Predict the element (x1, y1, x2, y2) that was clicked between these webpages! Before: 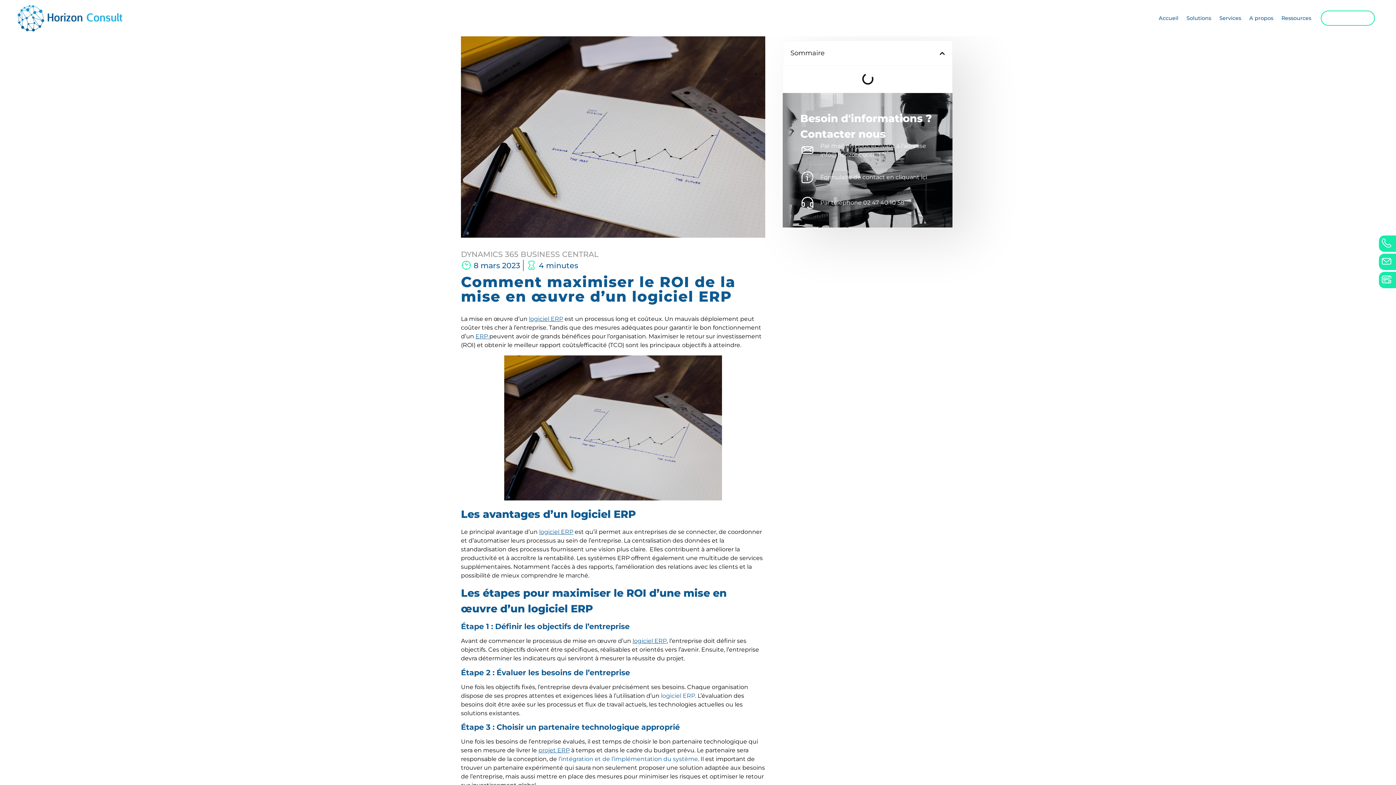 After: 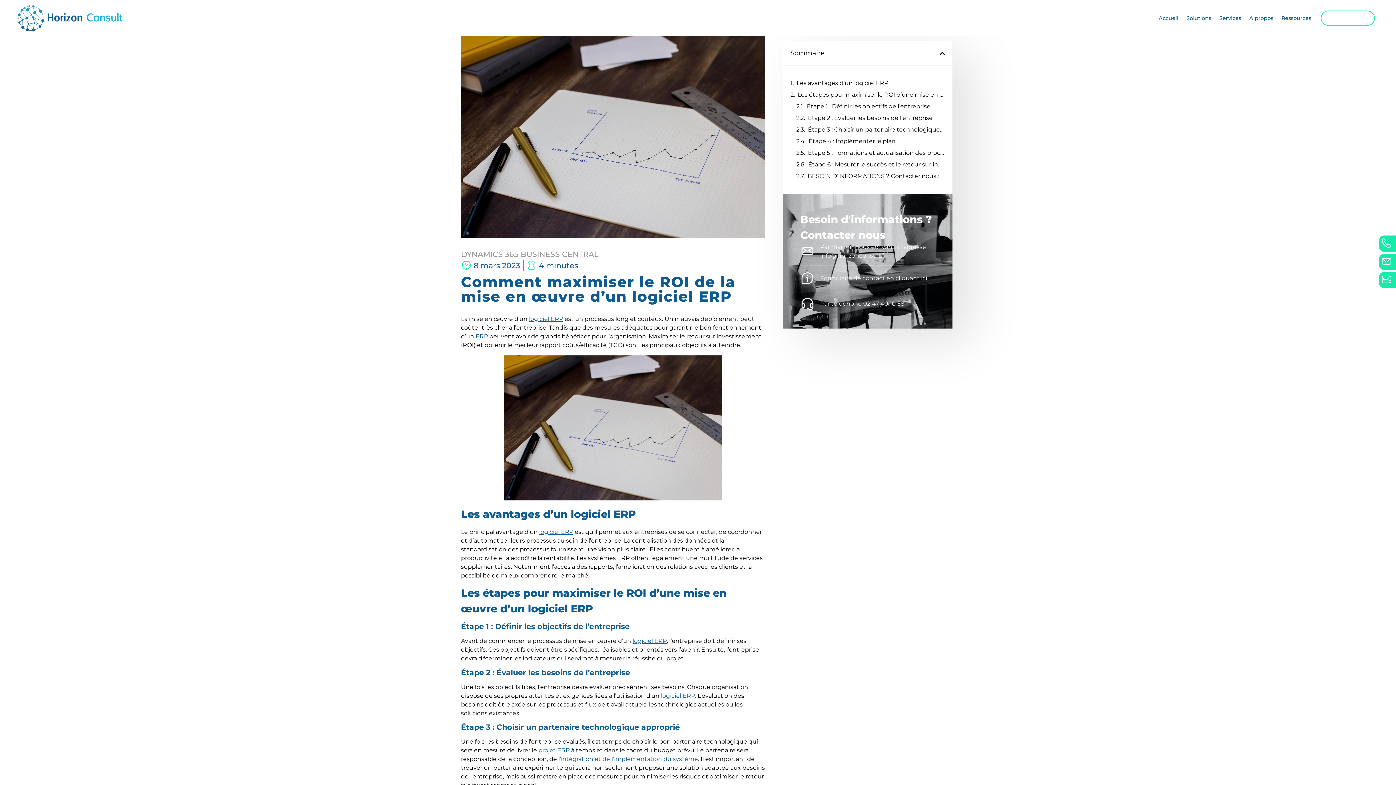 Action: bbox: (529, 315, 563, 322) label: logiciel ERP